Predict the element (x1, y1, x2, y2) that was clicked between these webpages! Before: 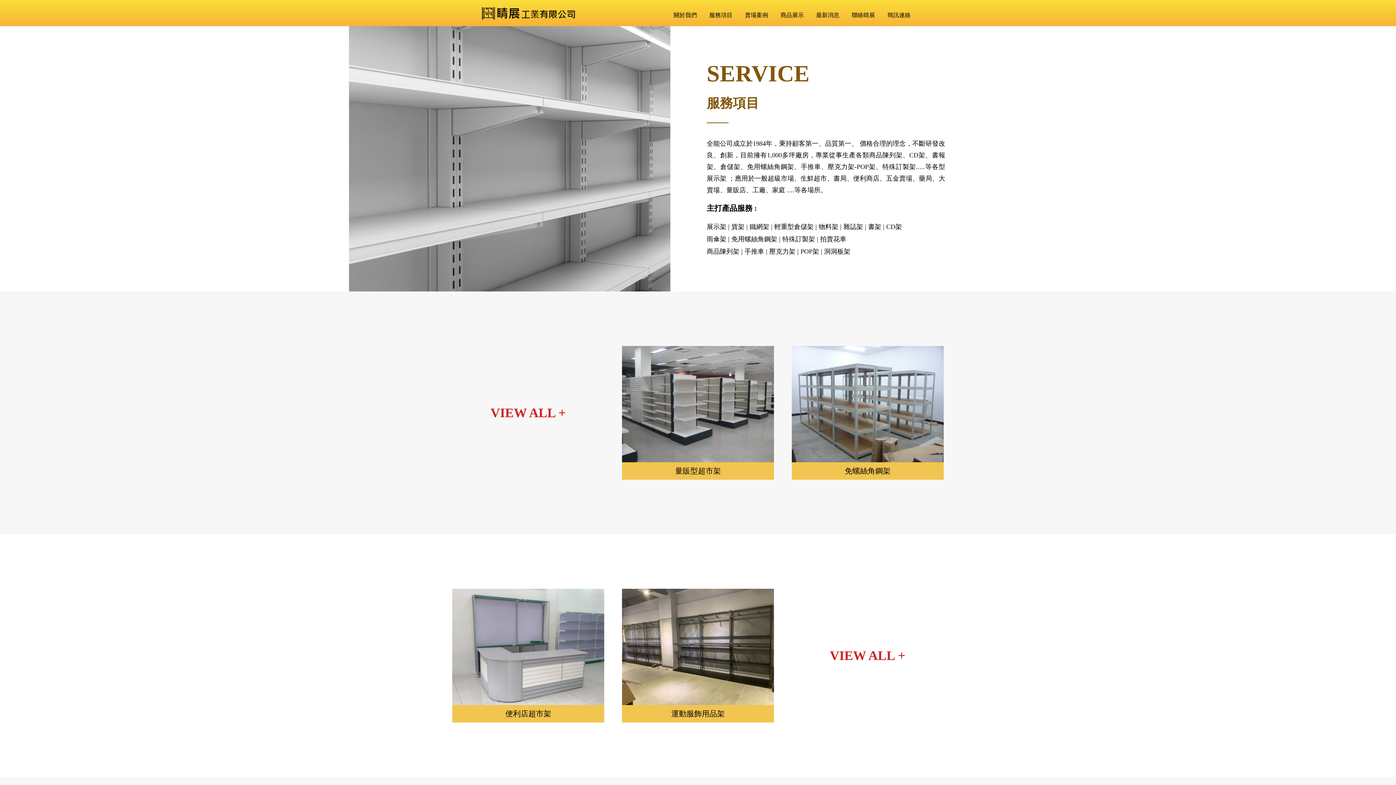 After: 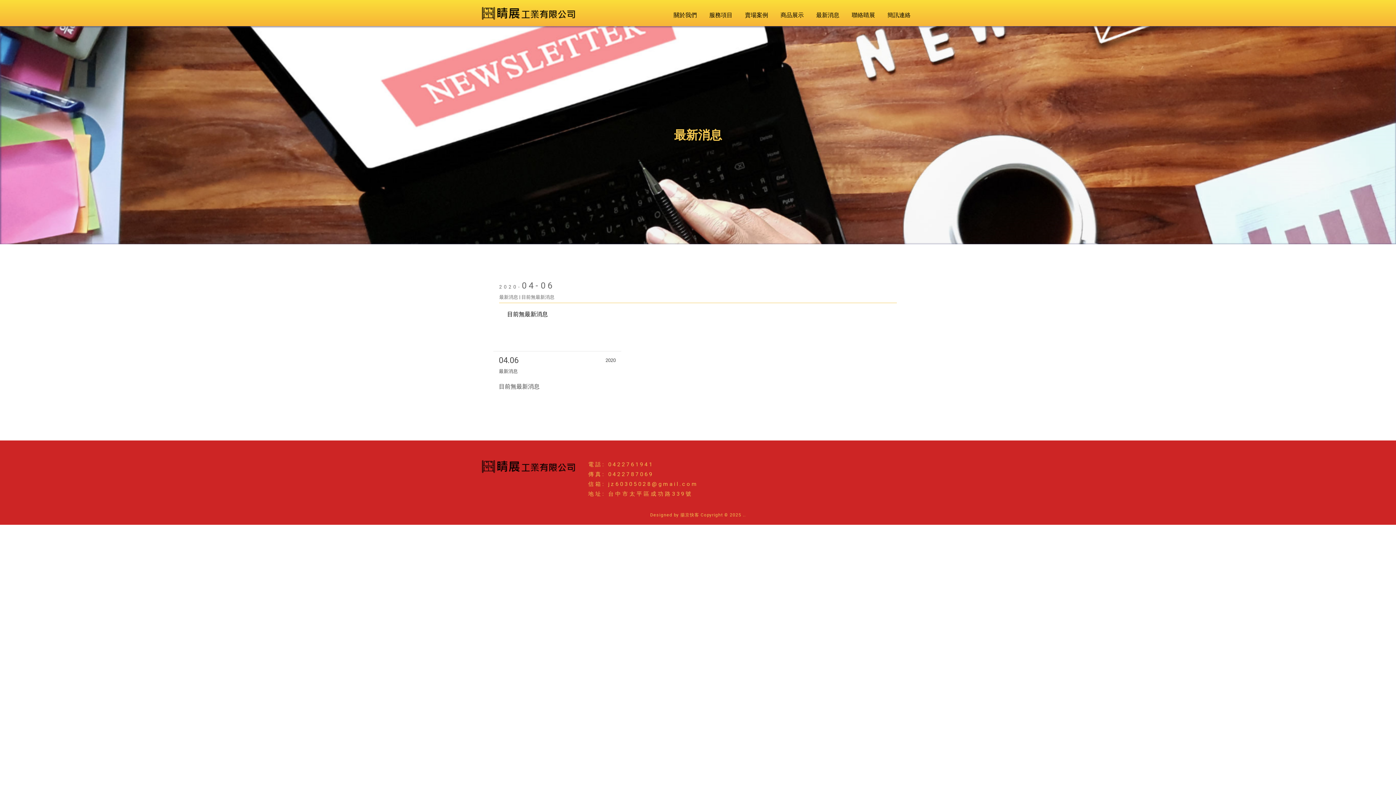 Action: bbox: (810, 5, 845, 25) label: 最新消息